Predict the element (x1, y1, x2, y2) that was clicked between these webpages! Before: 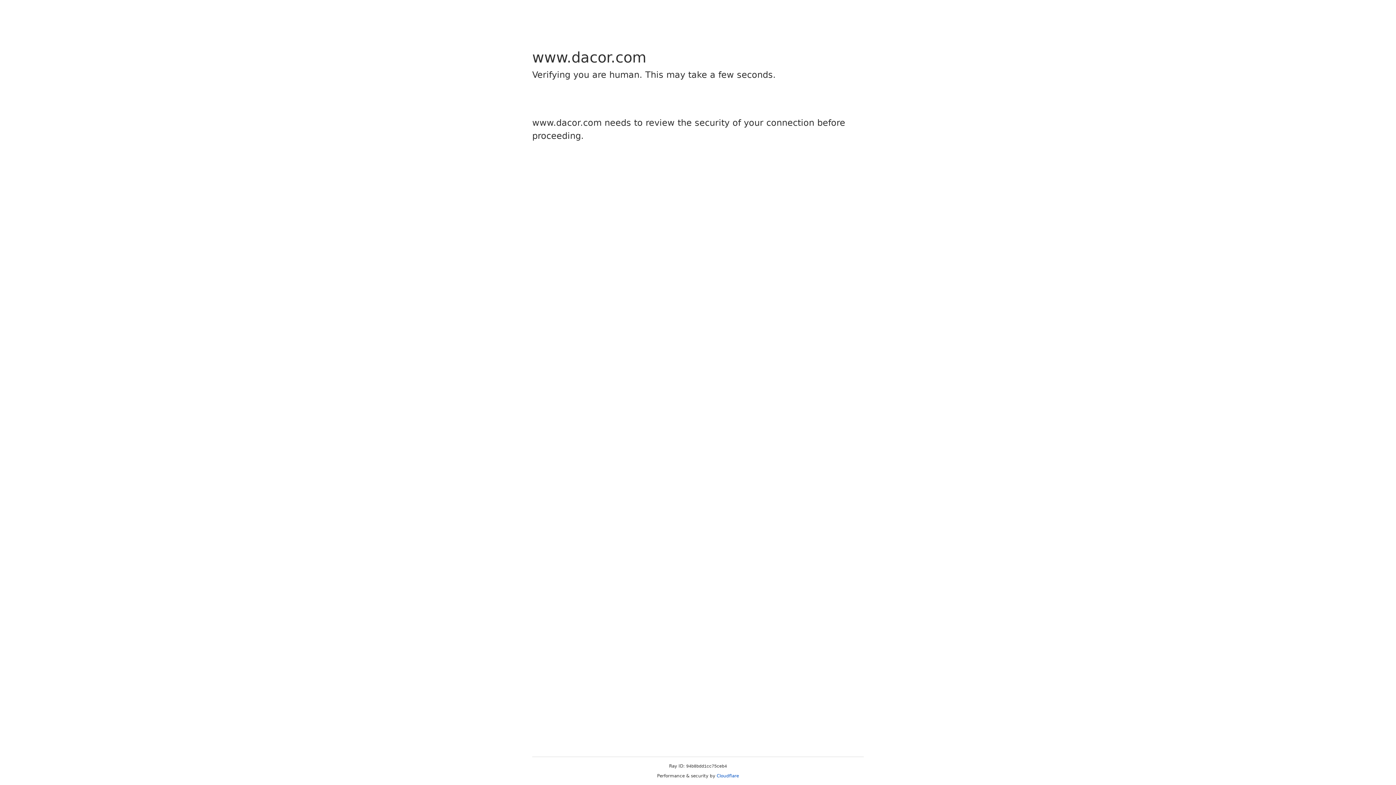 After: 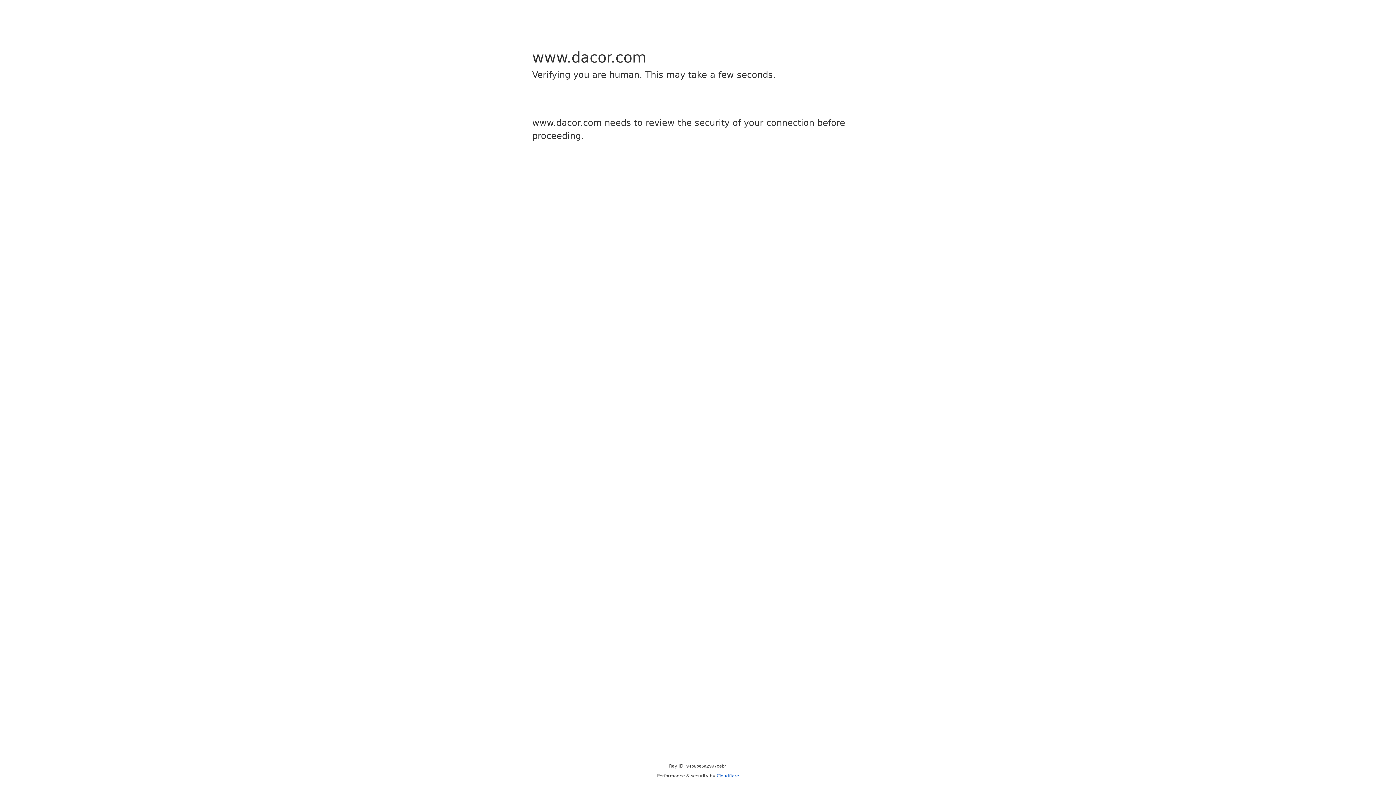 Action: label: Cloudflare bbox: (716, 773, 739, 778)